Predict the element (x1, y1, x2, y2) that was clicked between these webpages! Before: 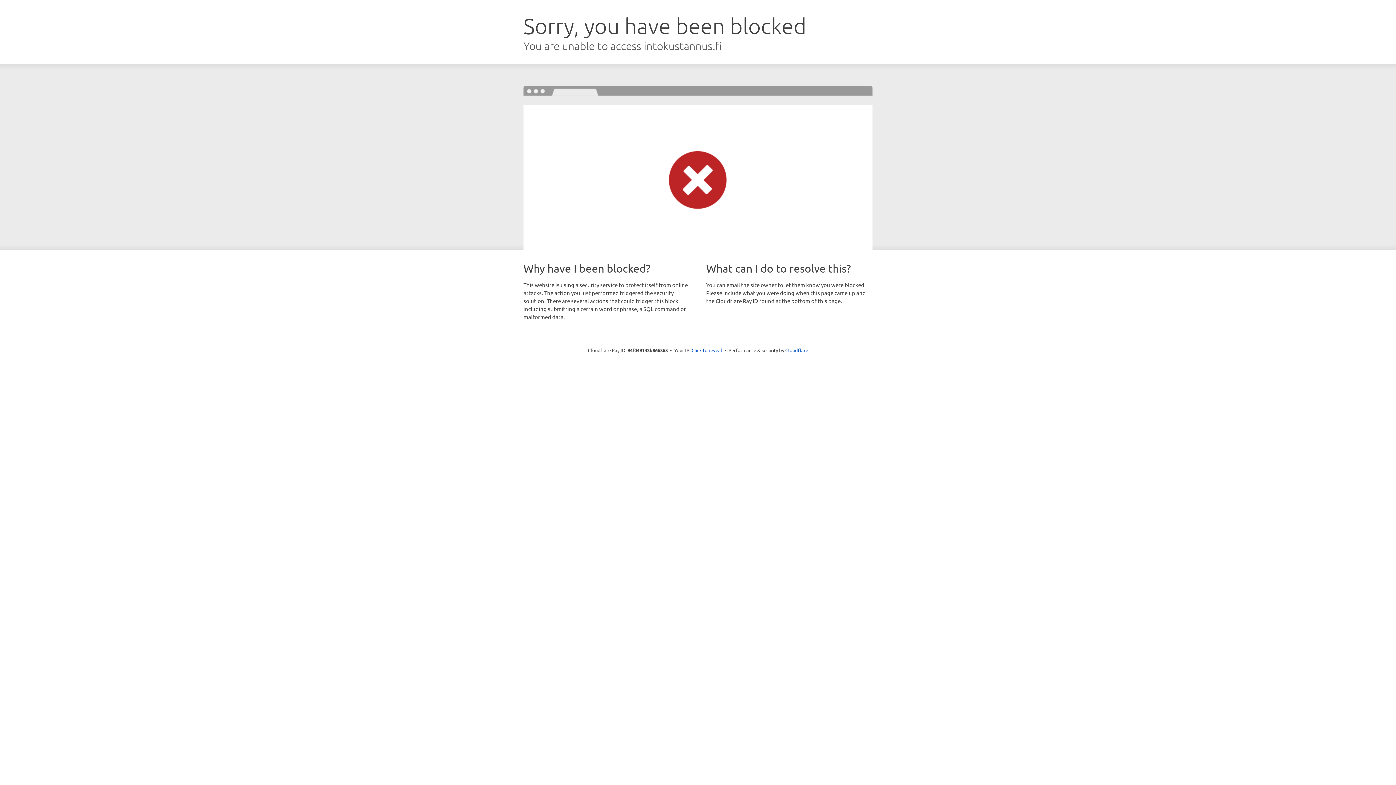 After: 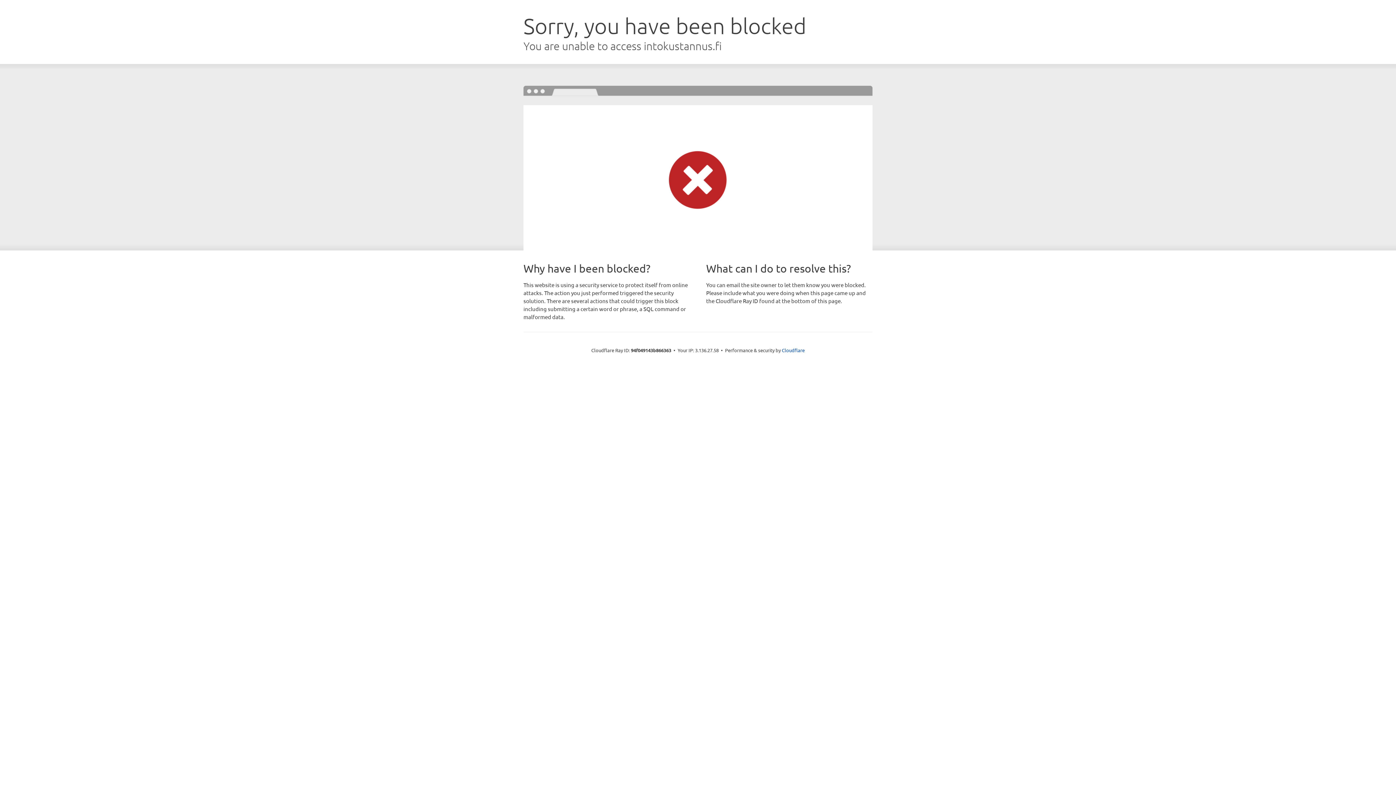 Action: label: Click to reveal bbox: (691, 346, 722, 353)